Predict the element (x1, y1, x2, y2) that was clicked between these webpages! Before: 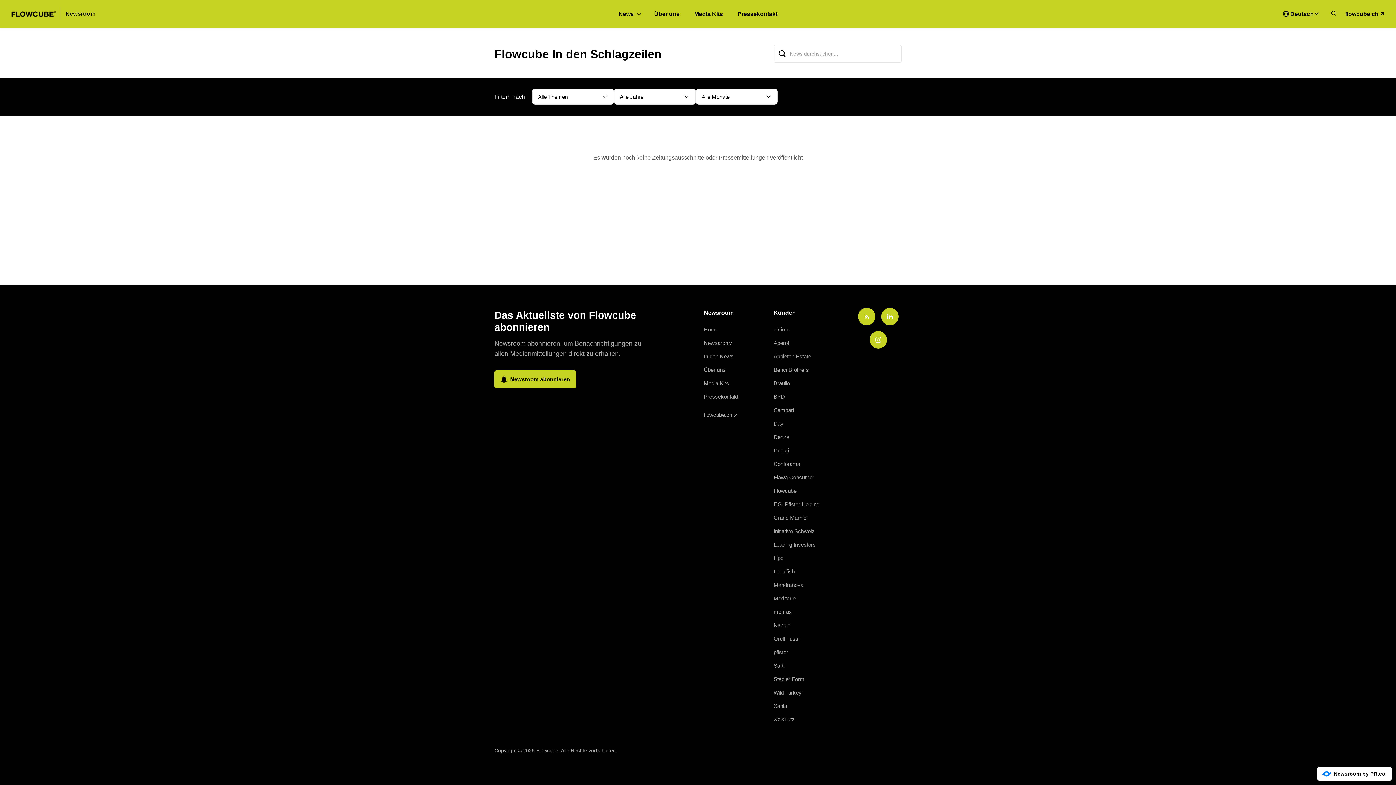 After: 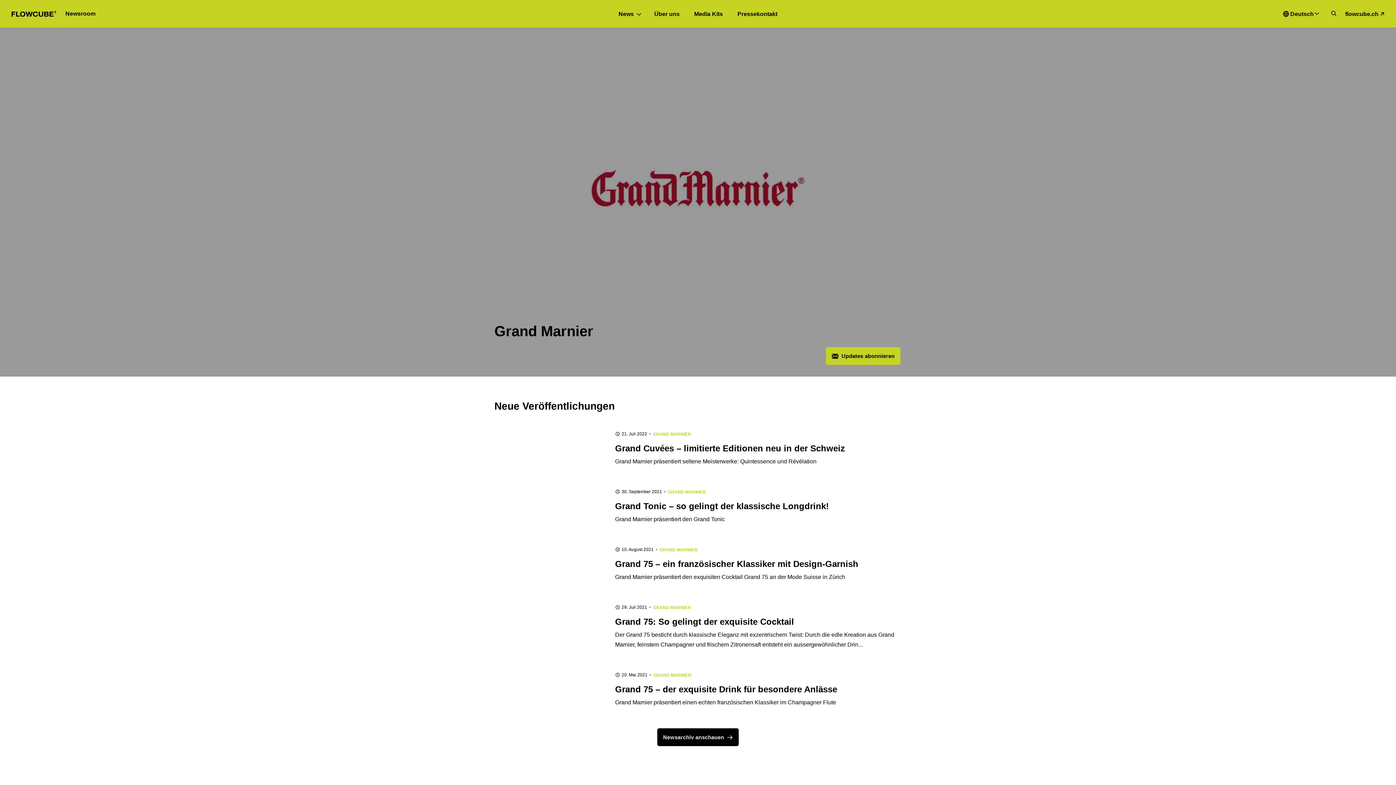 Action: bbox: (773, 514, 808, 521) label: Grand Marnier